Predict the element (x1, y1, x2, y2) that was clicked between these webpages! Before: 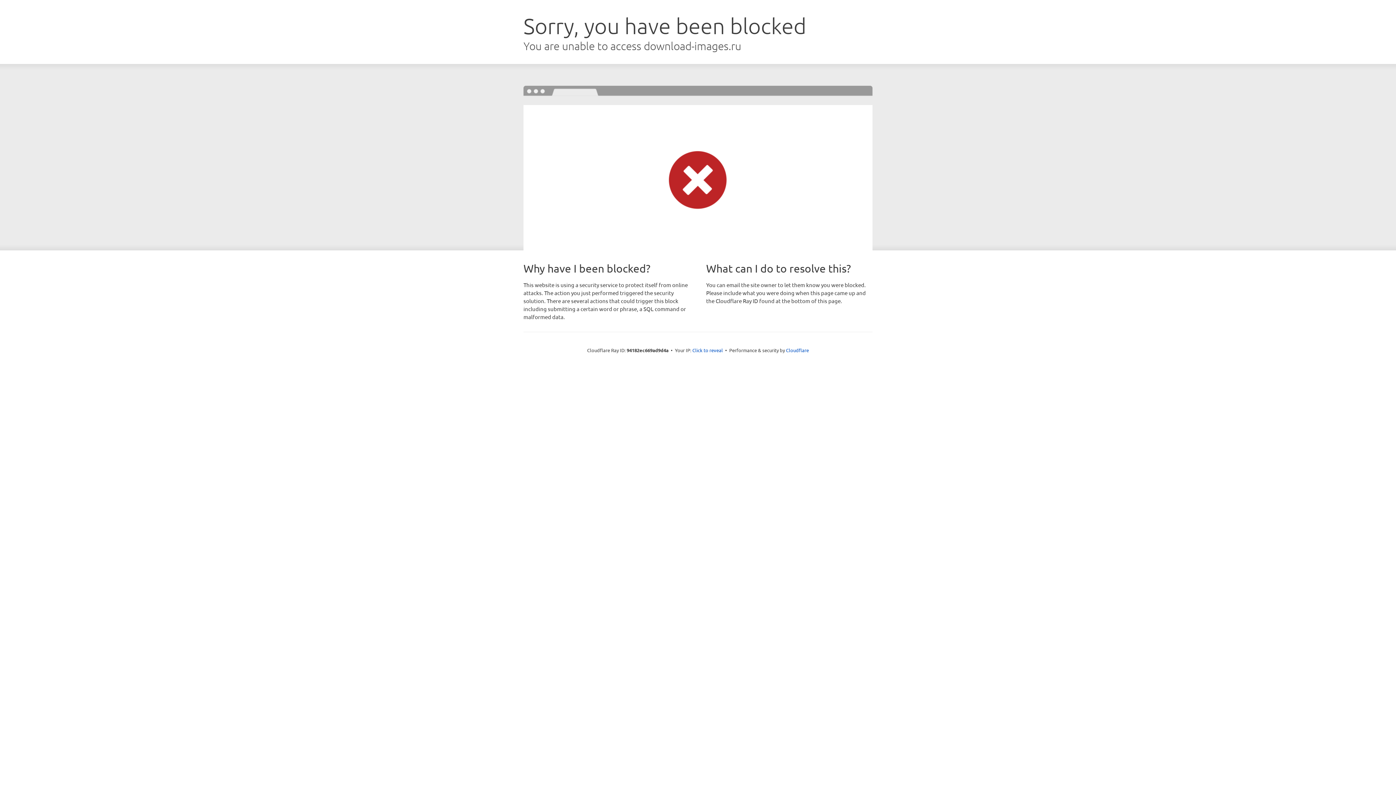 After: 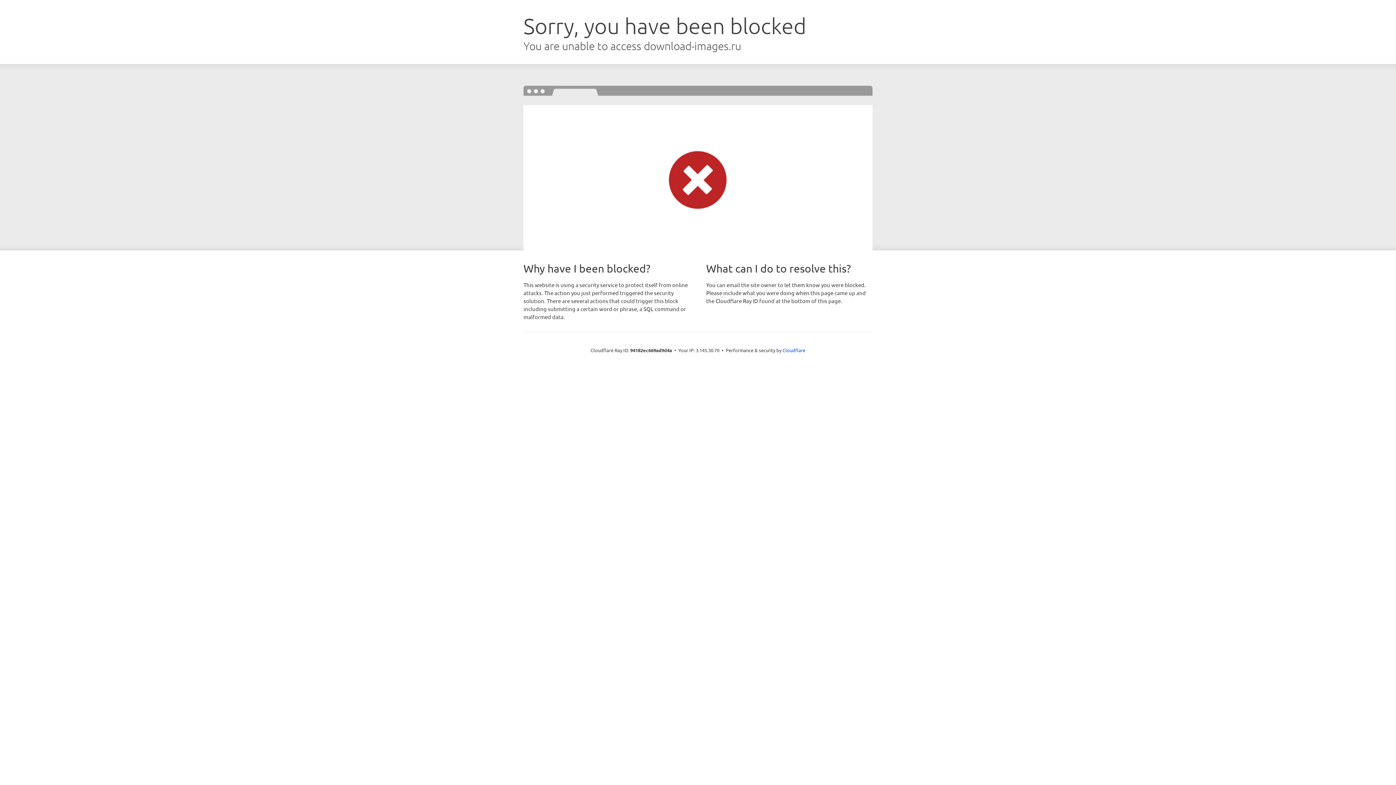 Action: label: Click to reveal bbox: (692, 346, 723, 353)